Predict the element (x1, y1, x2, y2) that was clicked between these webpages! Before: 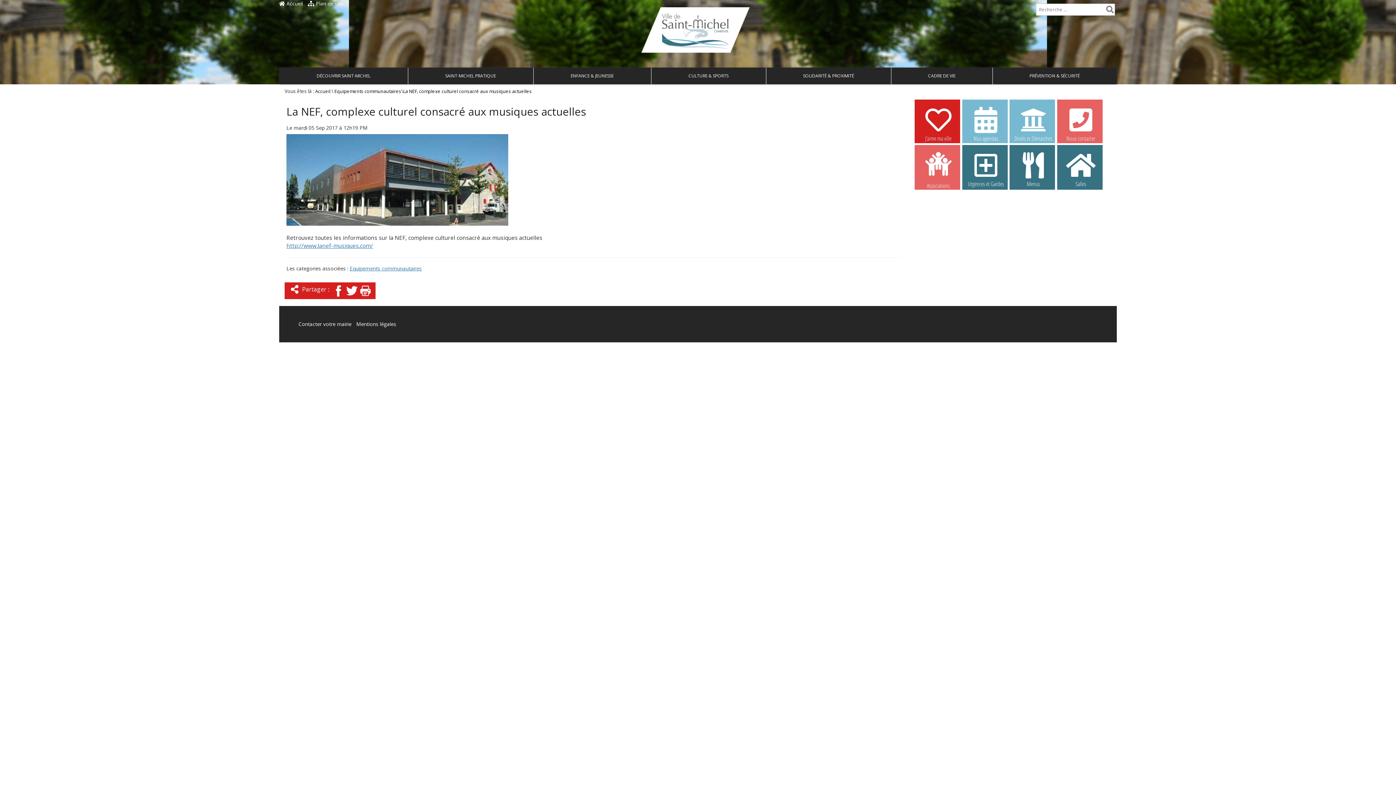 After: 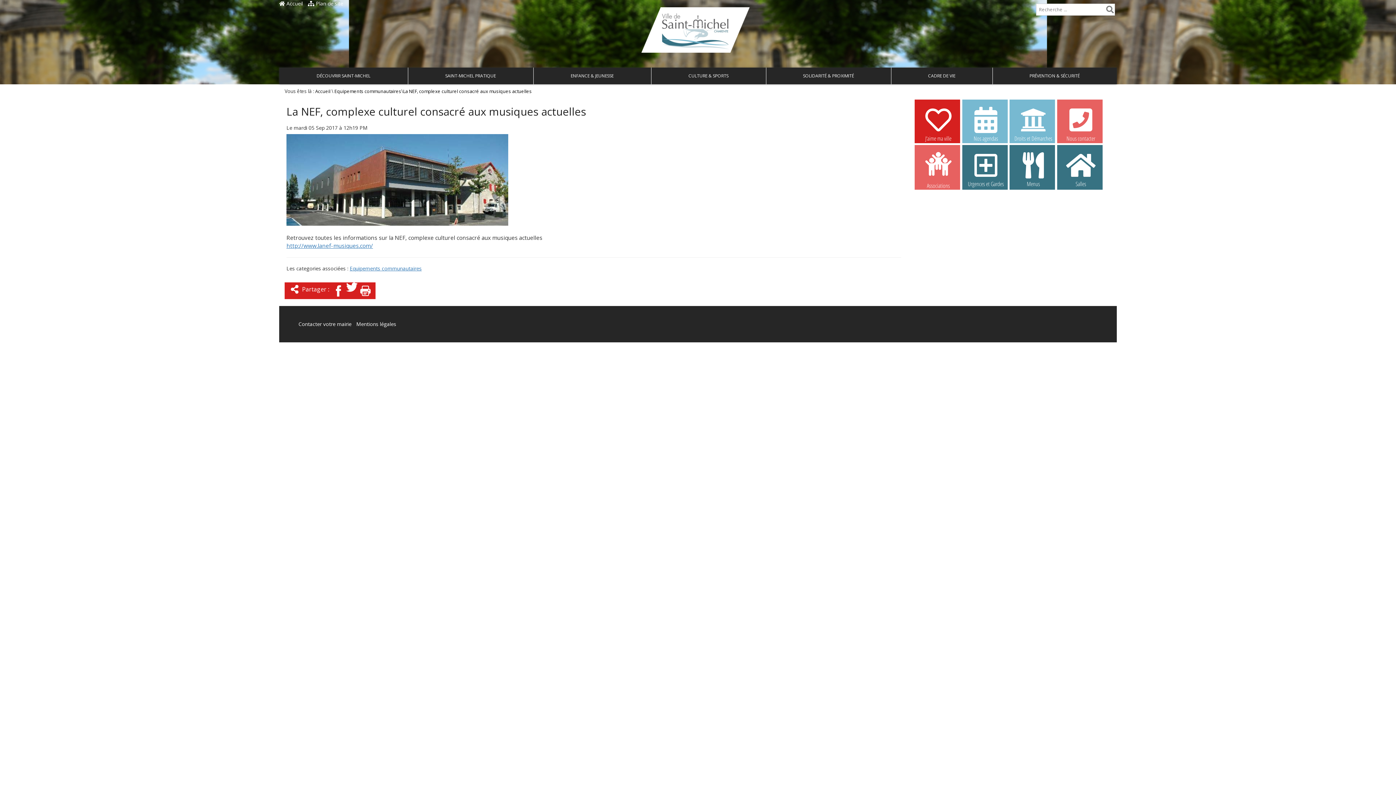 Action: bbox: (346, 293, 357, 300)